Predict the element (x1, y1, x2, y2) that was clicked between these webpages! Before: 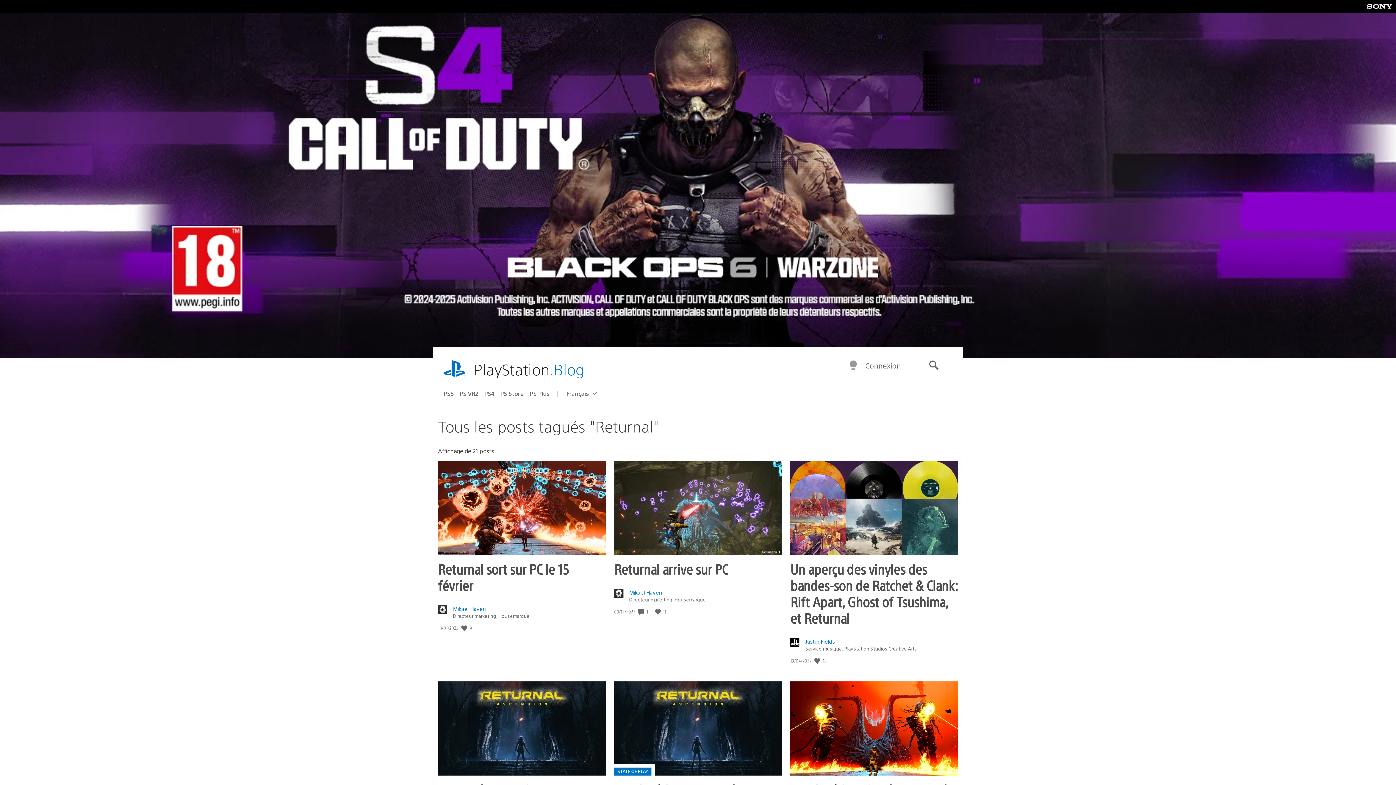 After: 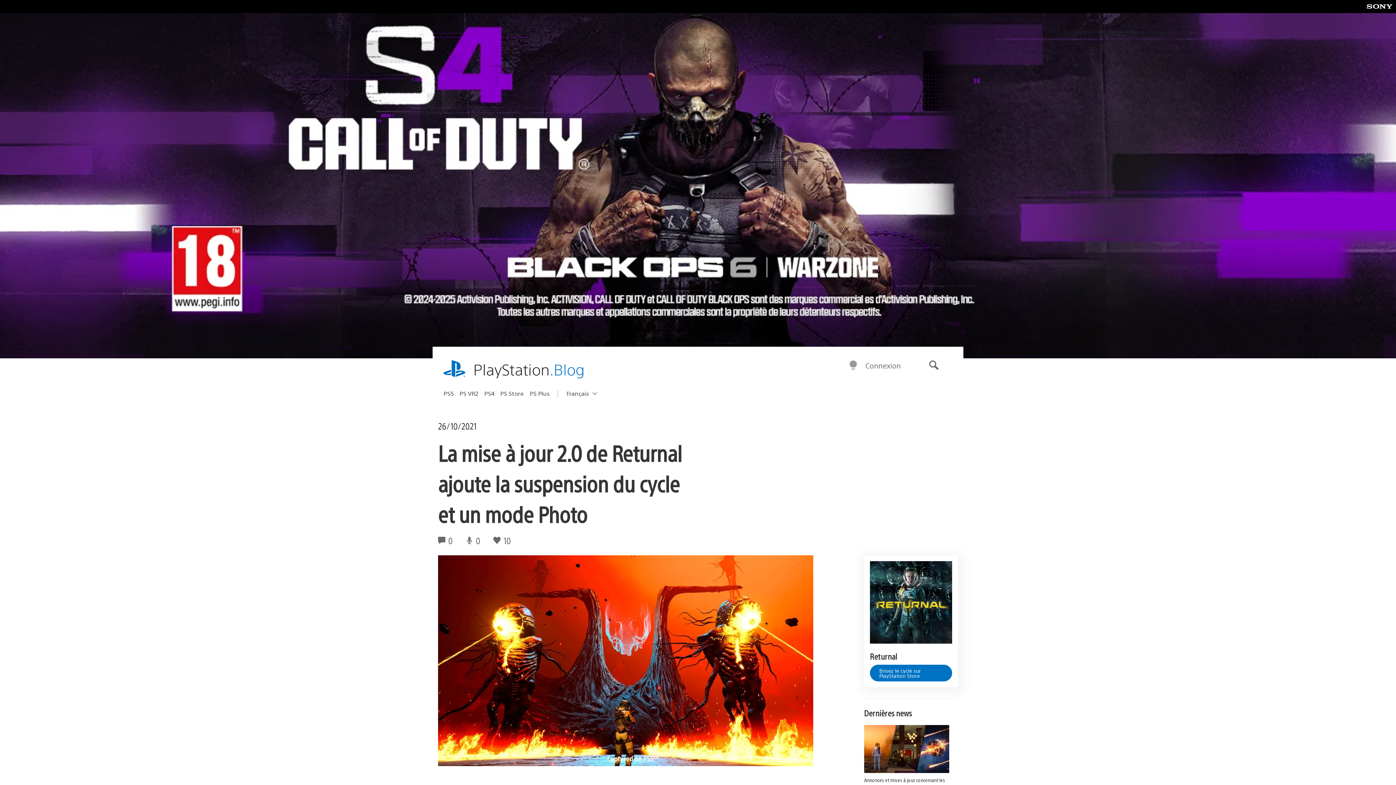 Action: bbox: (790, 681, 958, 776)